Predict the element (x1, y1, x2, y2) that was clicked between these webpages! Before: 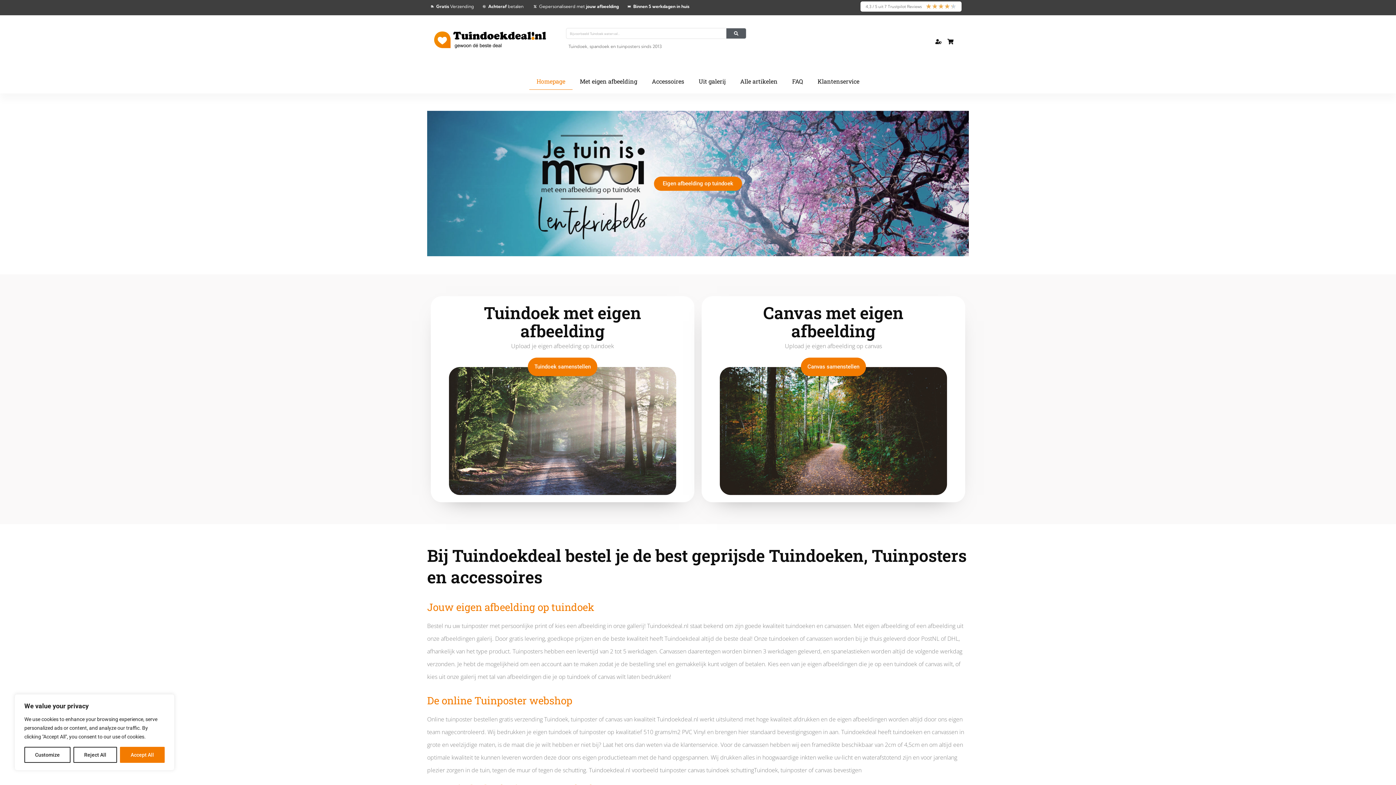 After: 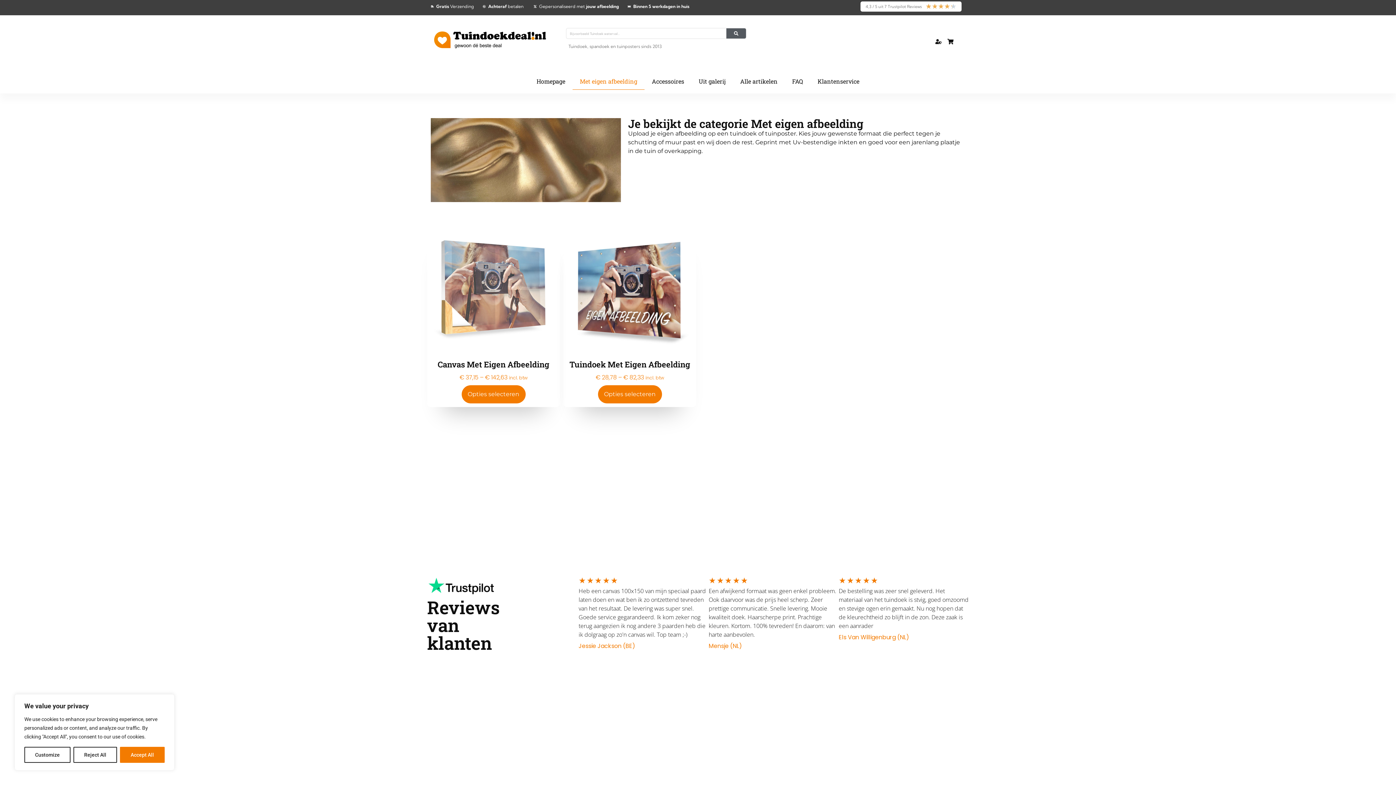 Action: bbox: (427, 110, 969, 256) label: Eigen afbeelding op tuindoek